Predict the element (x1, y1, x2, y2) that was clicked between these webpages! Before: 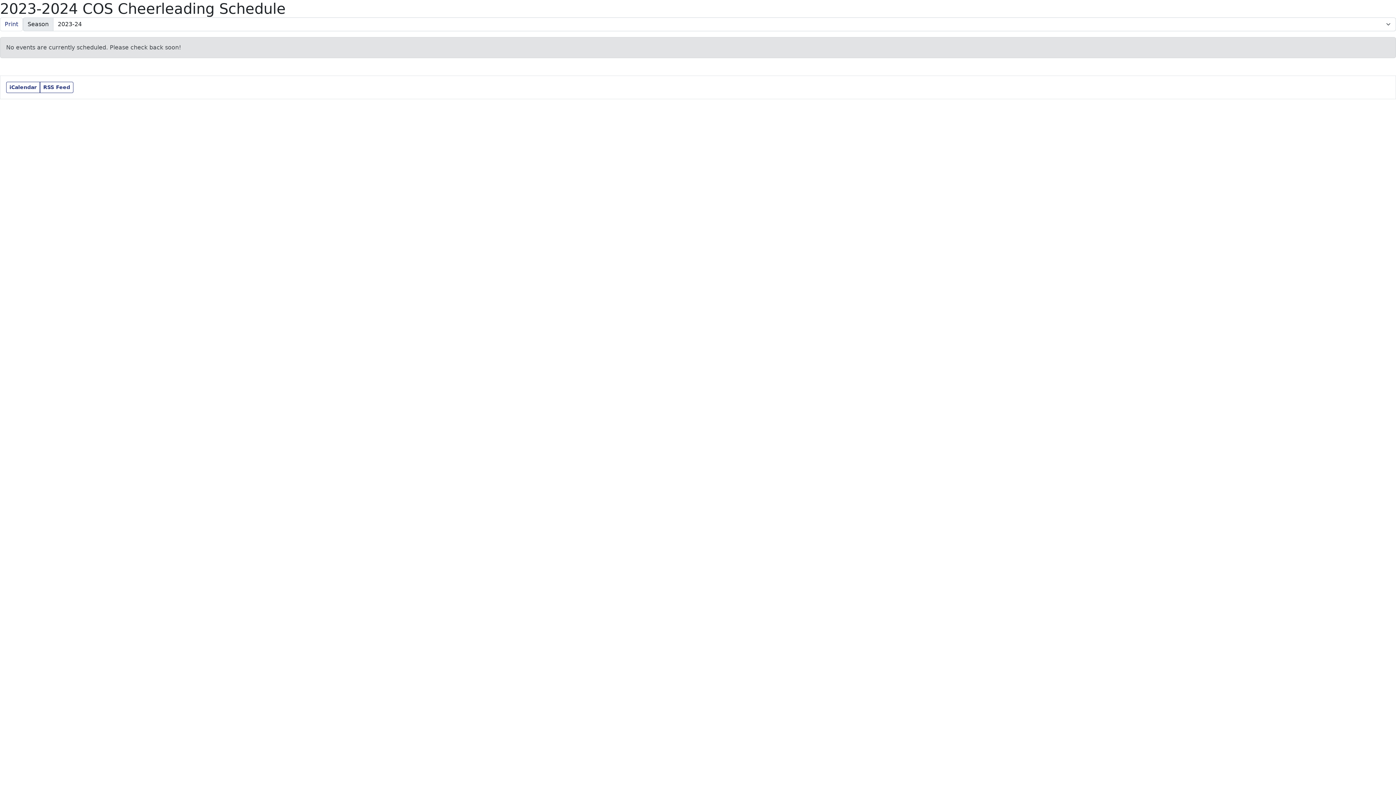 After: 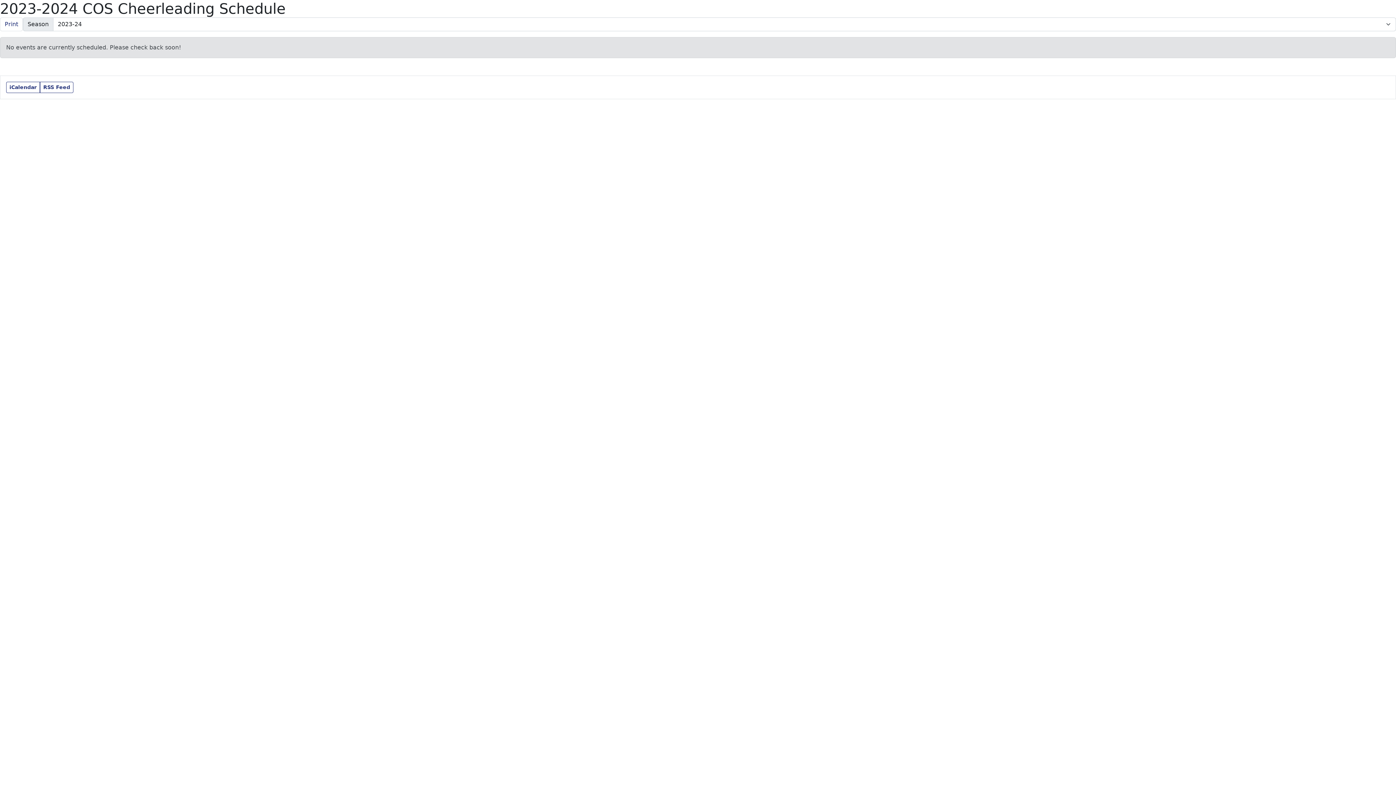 Action: bbox: (0, 17, 22, 31) label: Print